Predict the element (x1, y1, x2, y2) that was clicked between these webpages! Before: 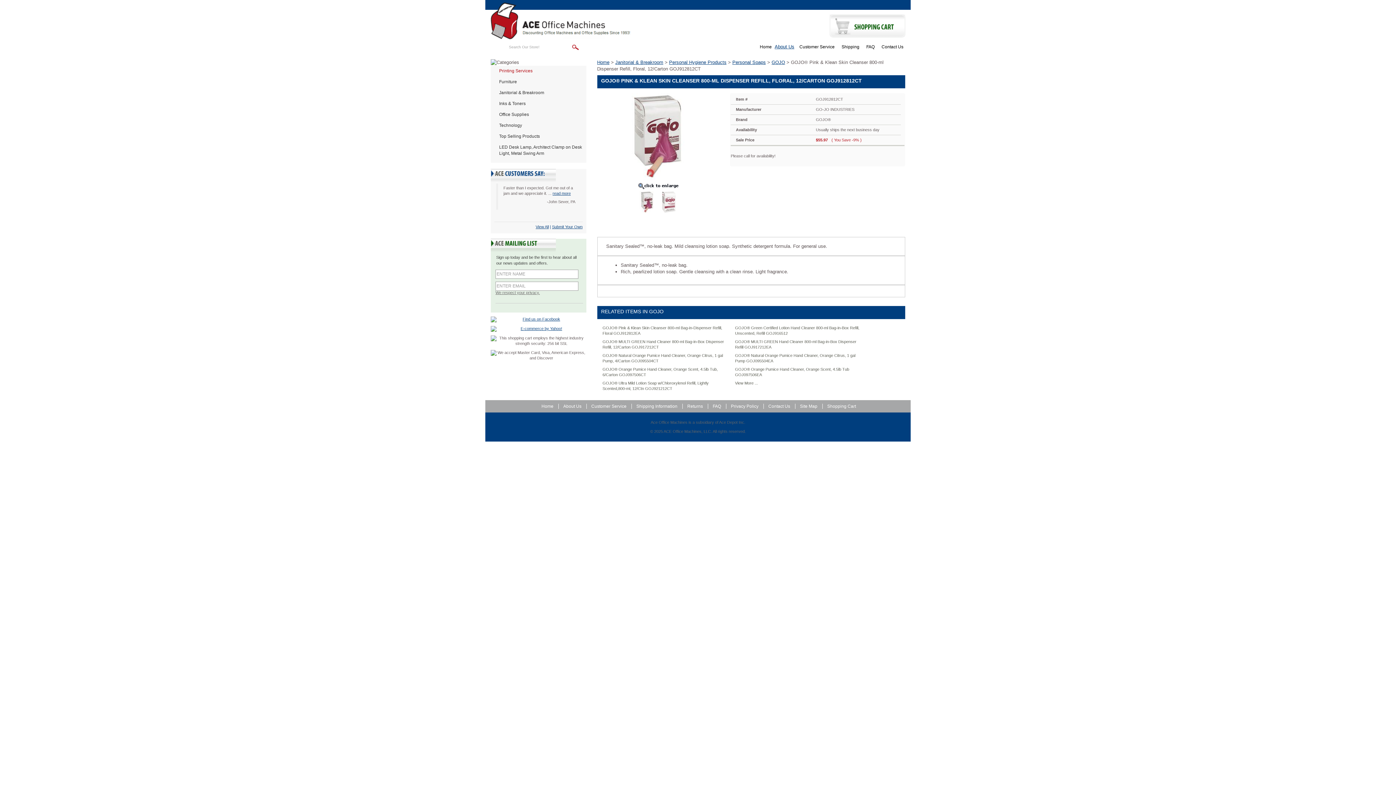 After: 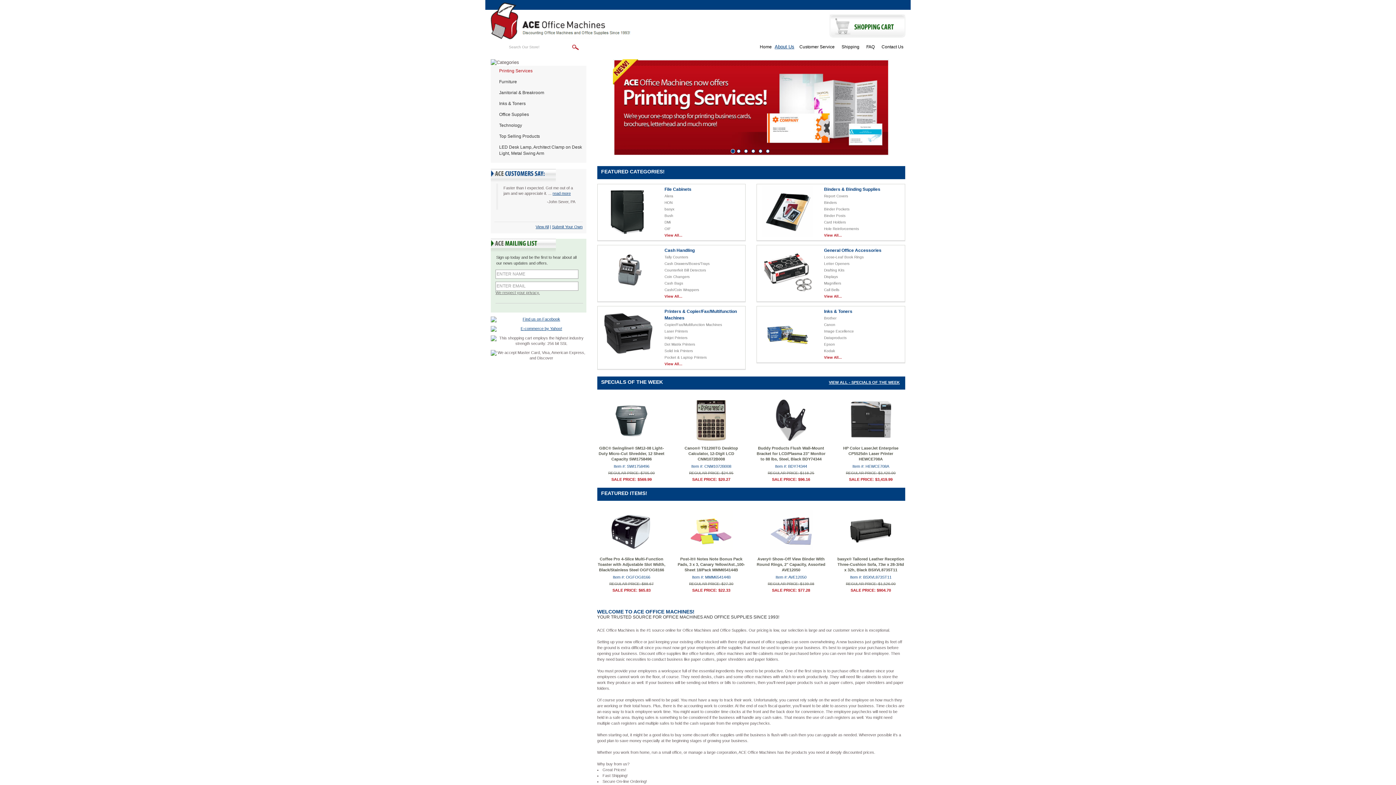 Action: label: Home bbox: (756, 44, 772, 49)